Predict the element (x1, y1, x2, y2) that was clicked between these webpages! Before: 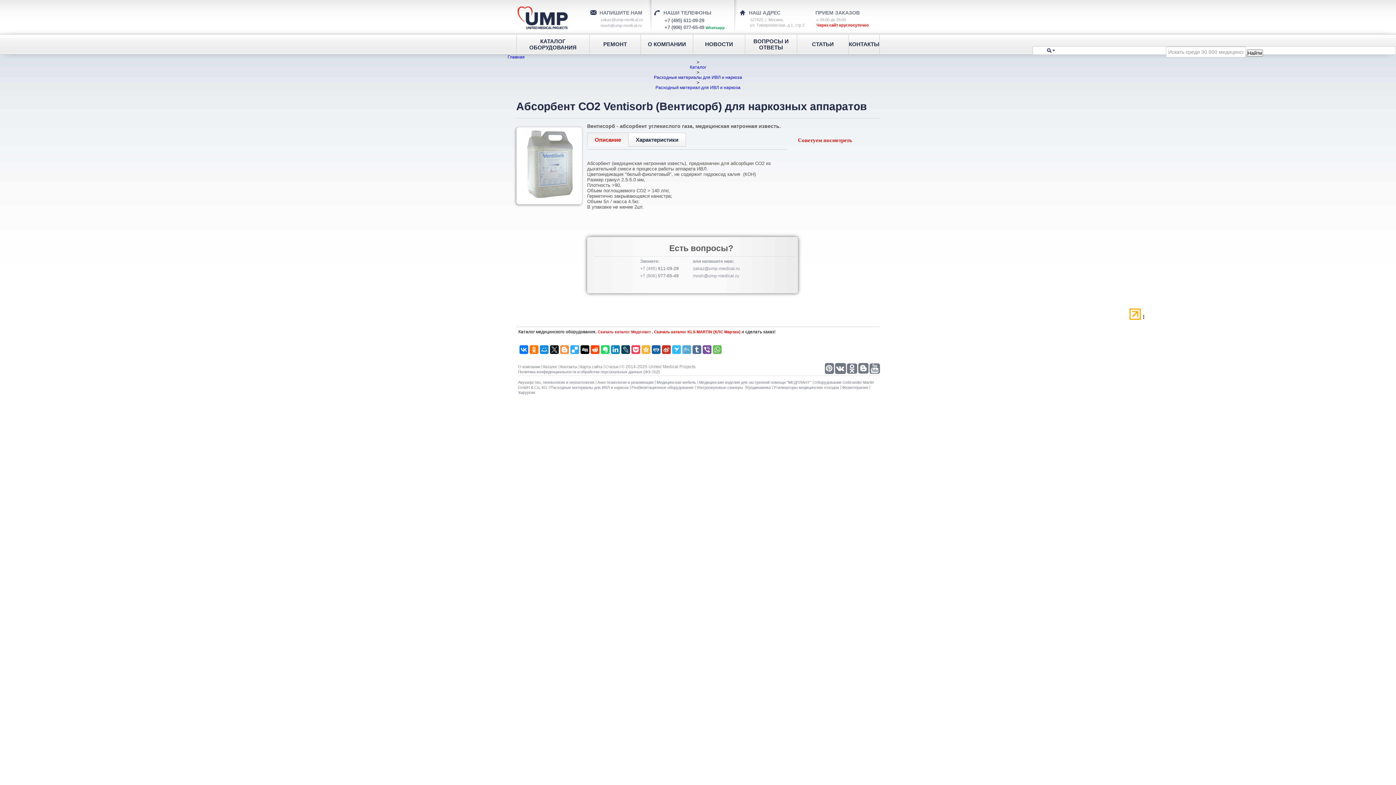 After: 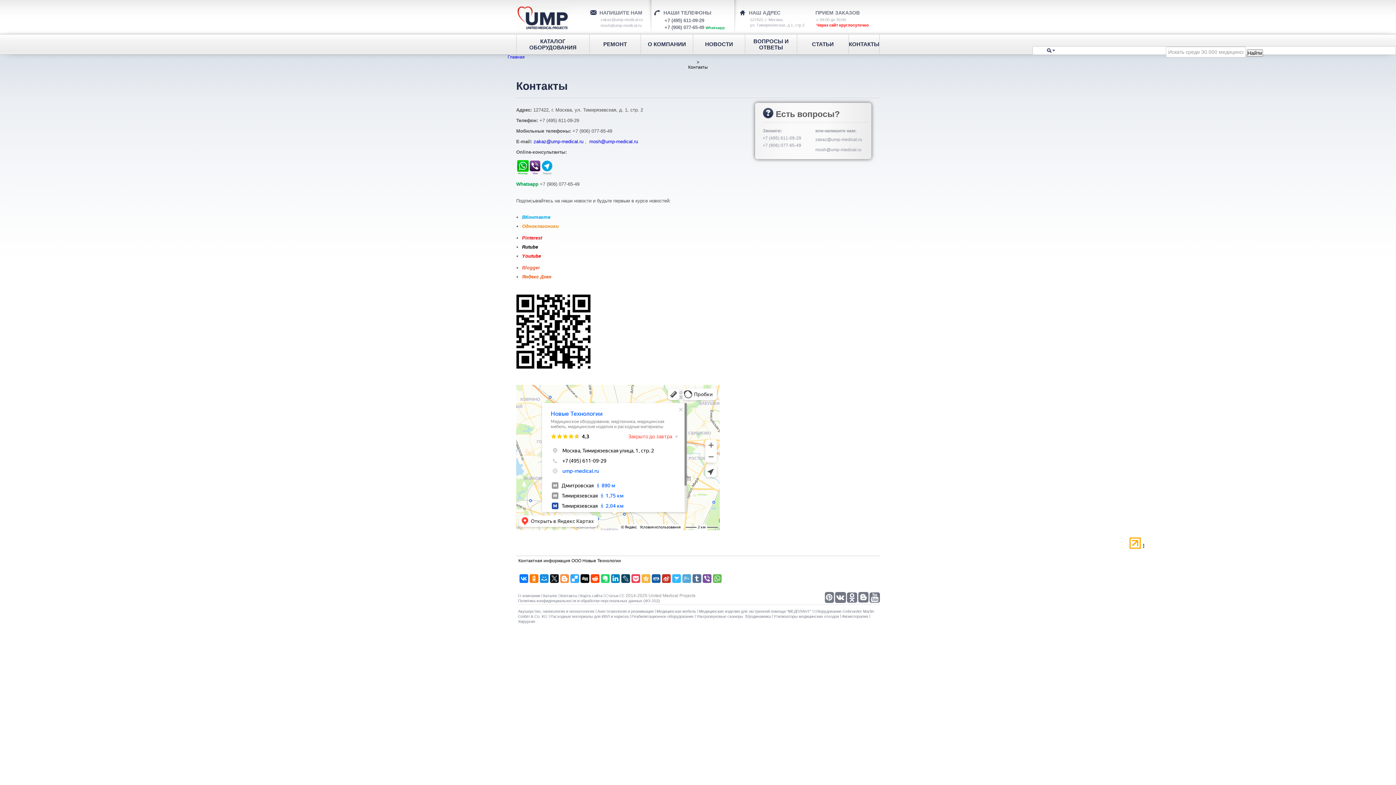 Action: bbox: (849, 37, 879, 50) label: КОНТАКТЫ